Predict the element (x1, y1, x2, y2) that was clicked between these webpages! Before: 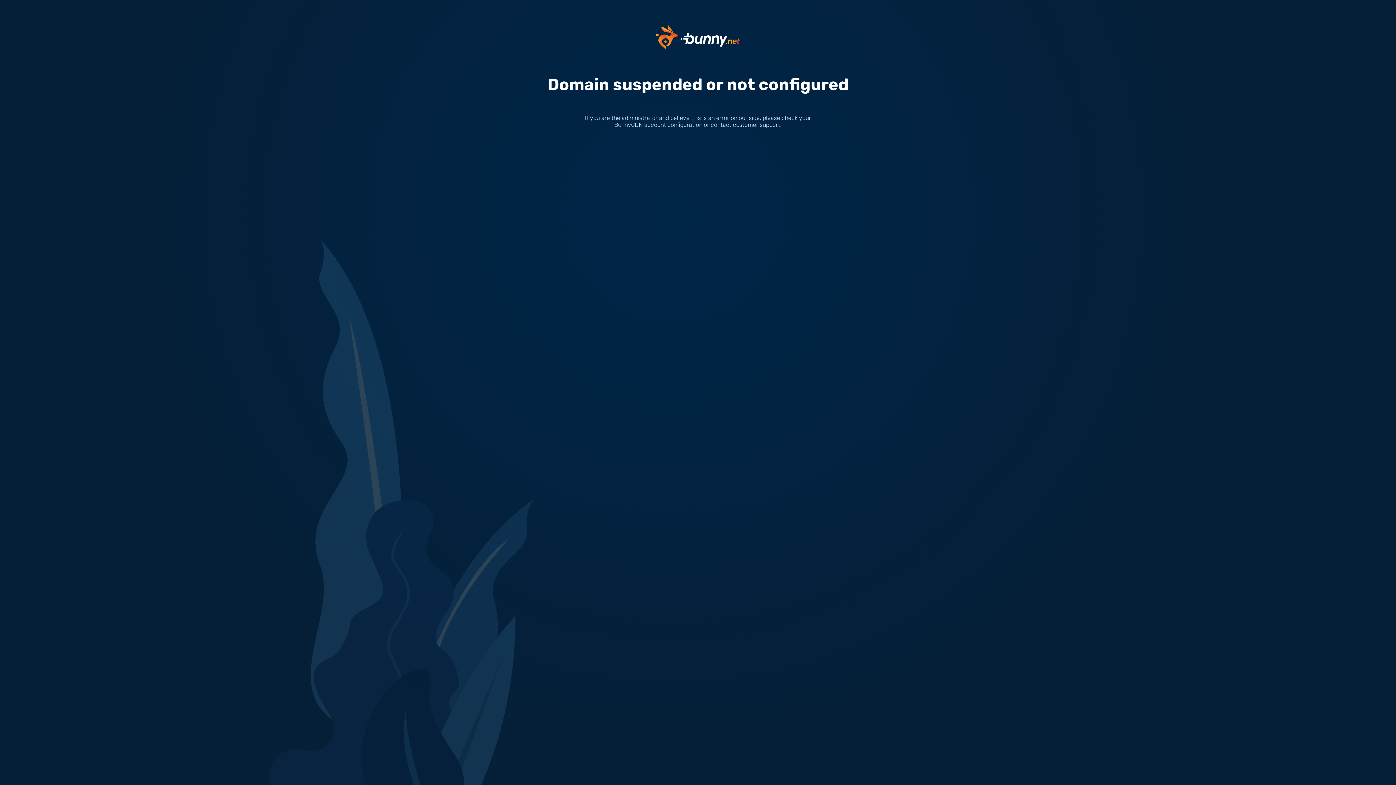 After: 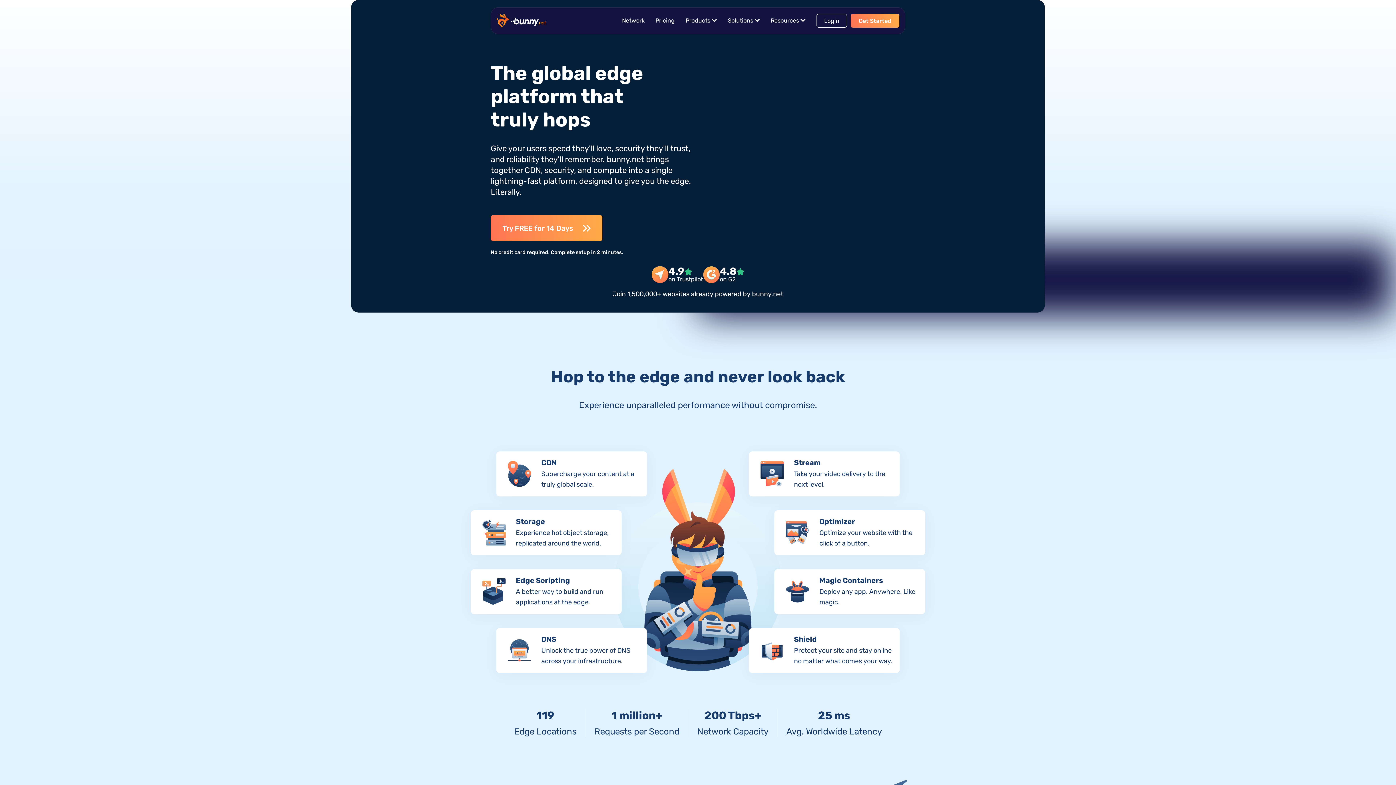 Action: bbox: (656, 33, 740, 40)